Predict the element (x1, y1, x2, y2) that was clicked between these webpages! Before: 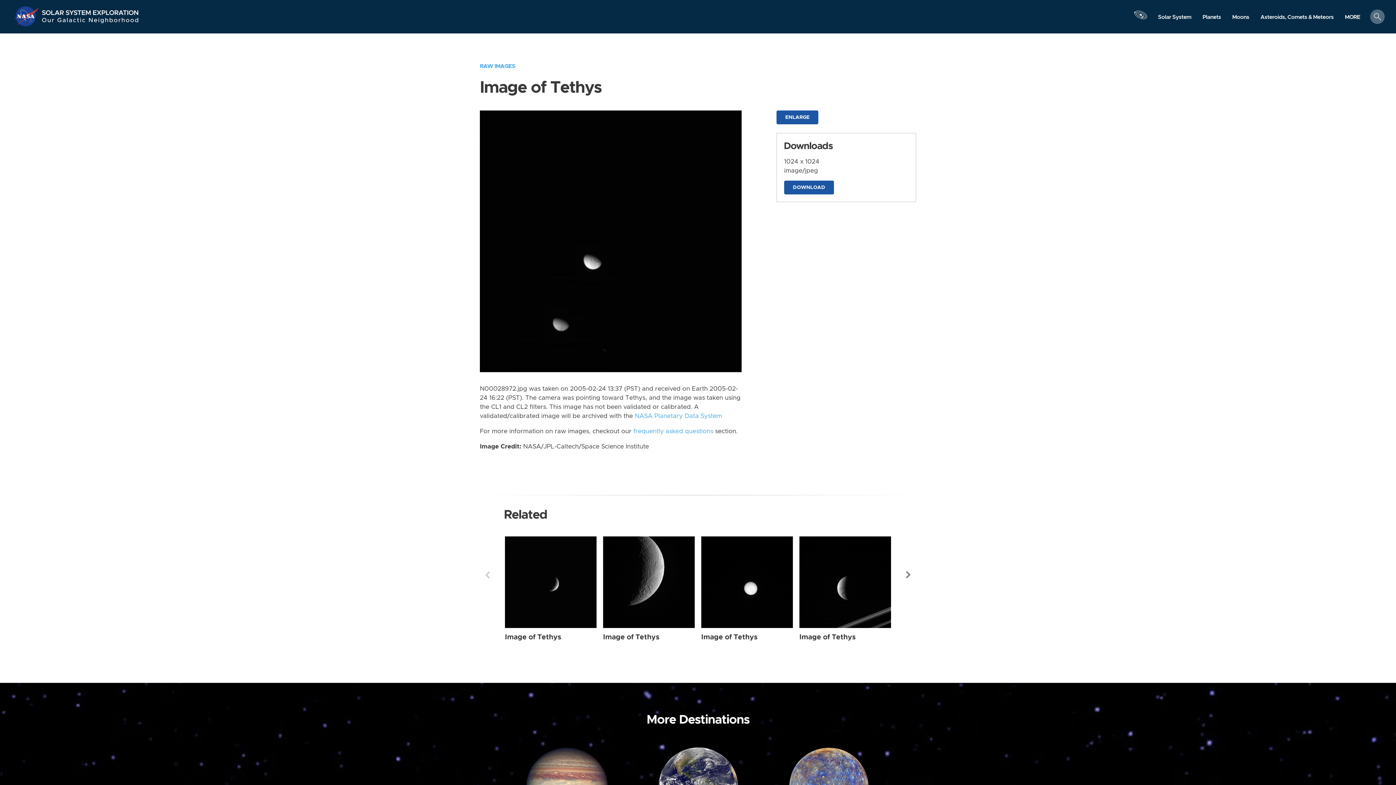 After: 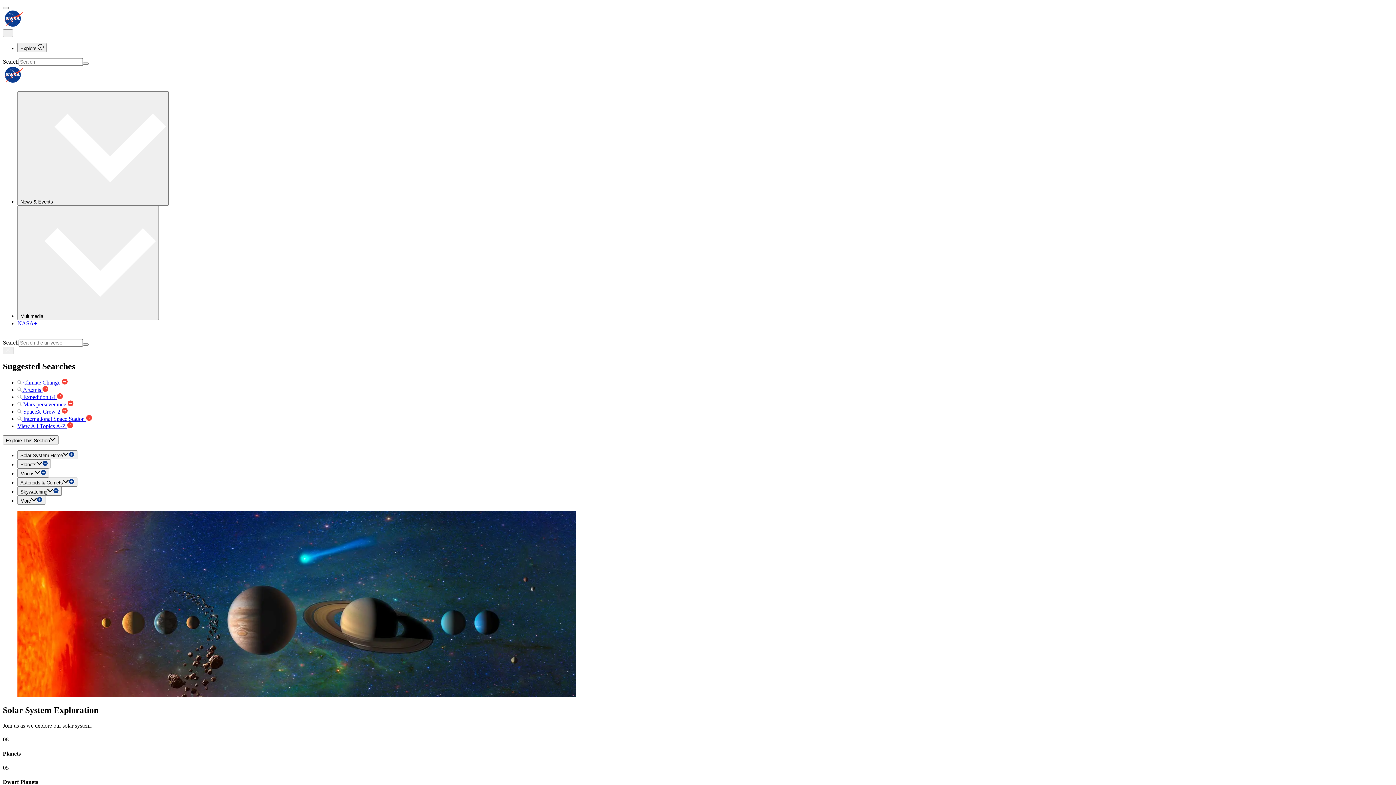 Action: bbox: (41, 16, 139, 27) label: Our Galactic Neighborhood